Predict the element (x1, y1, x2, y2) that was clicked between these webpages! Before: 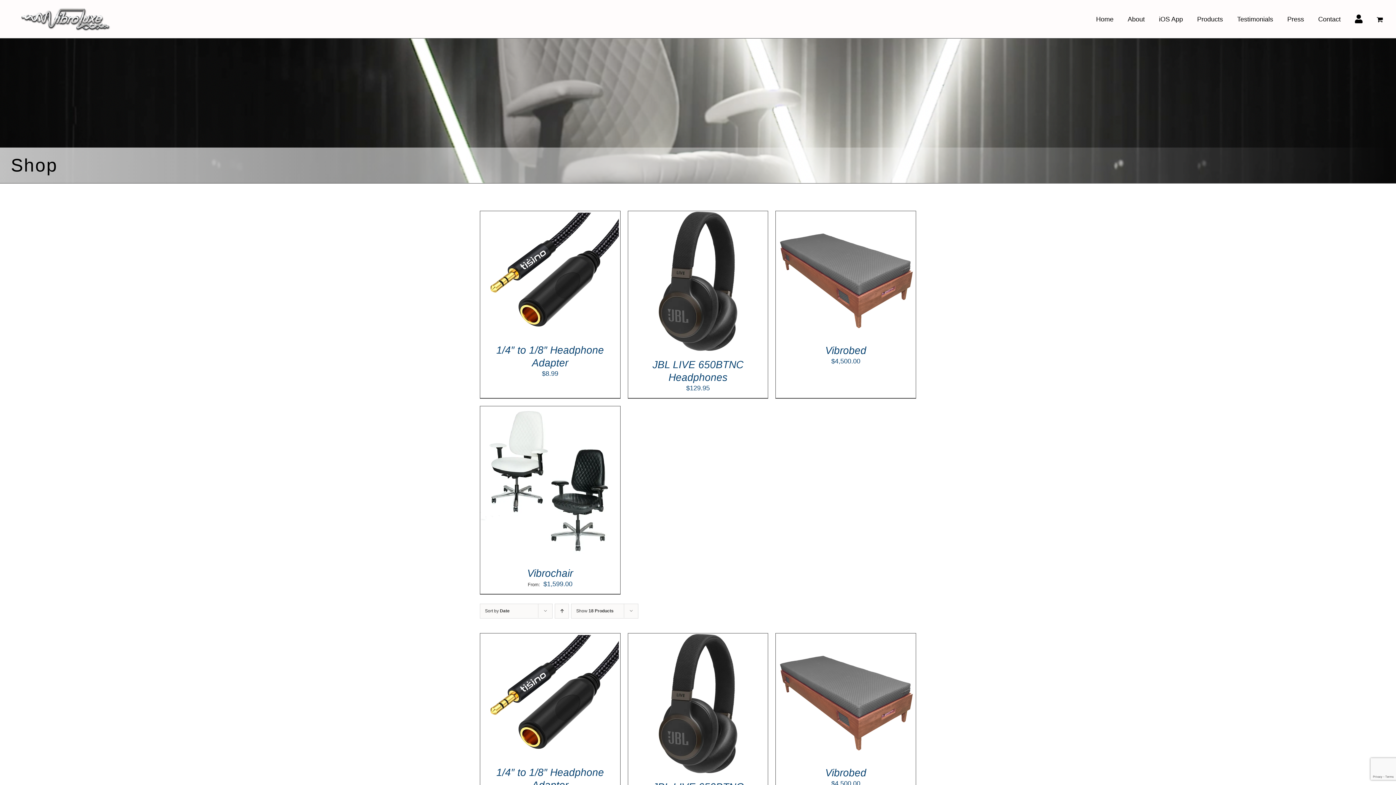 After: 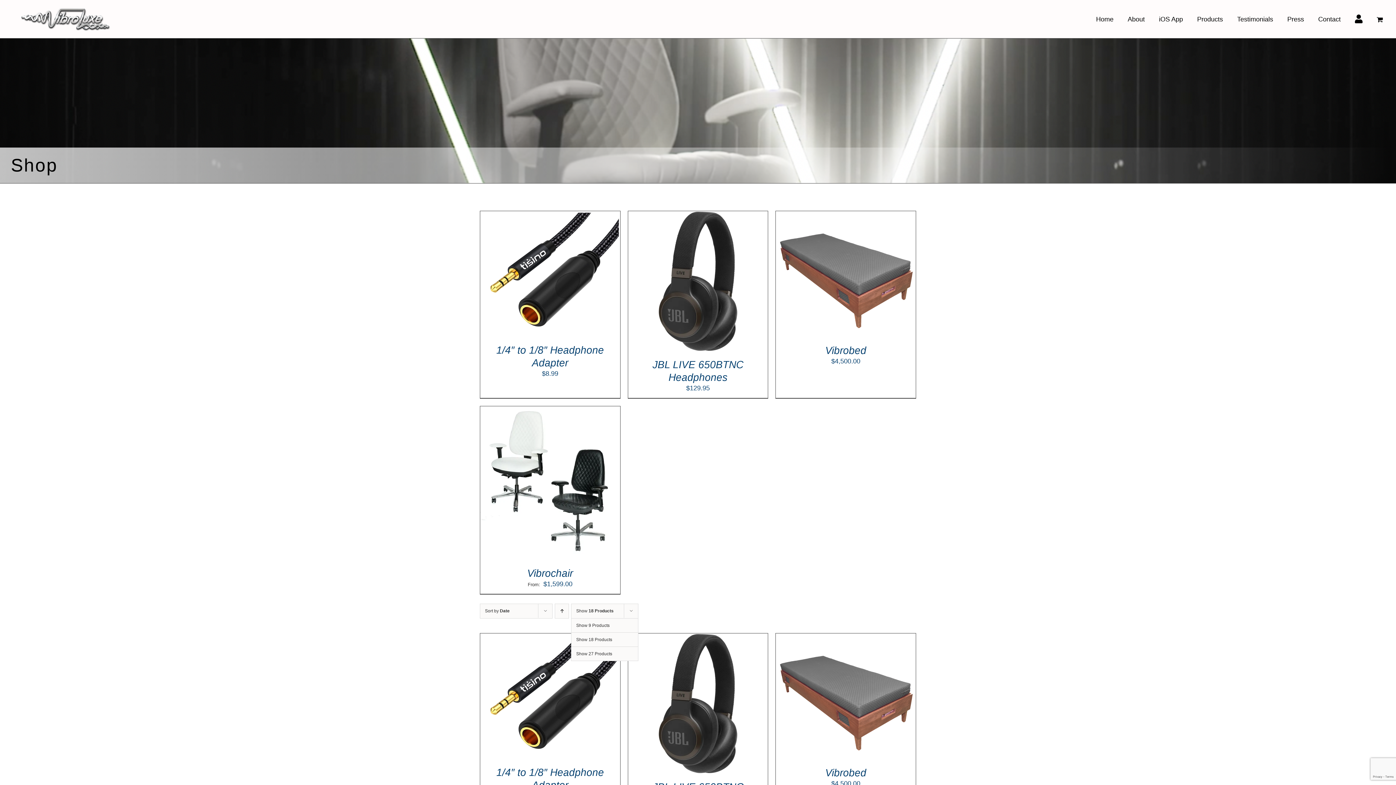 Action: bbox: (576, 608, 613, 613) label: Show 18 Products